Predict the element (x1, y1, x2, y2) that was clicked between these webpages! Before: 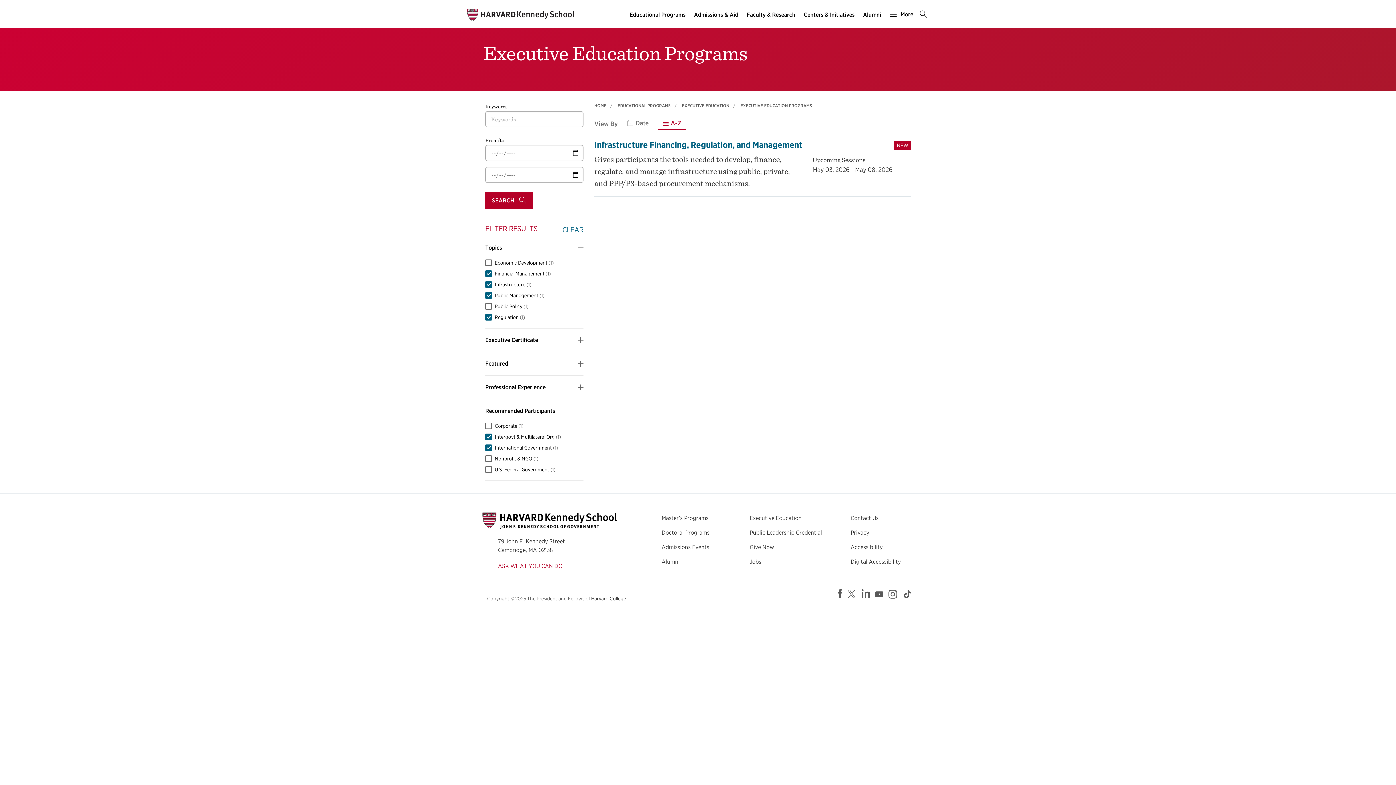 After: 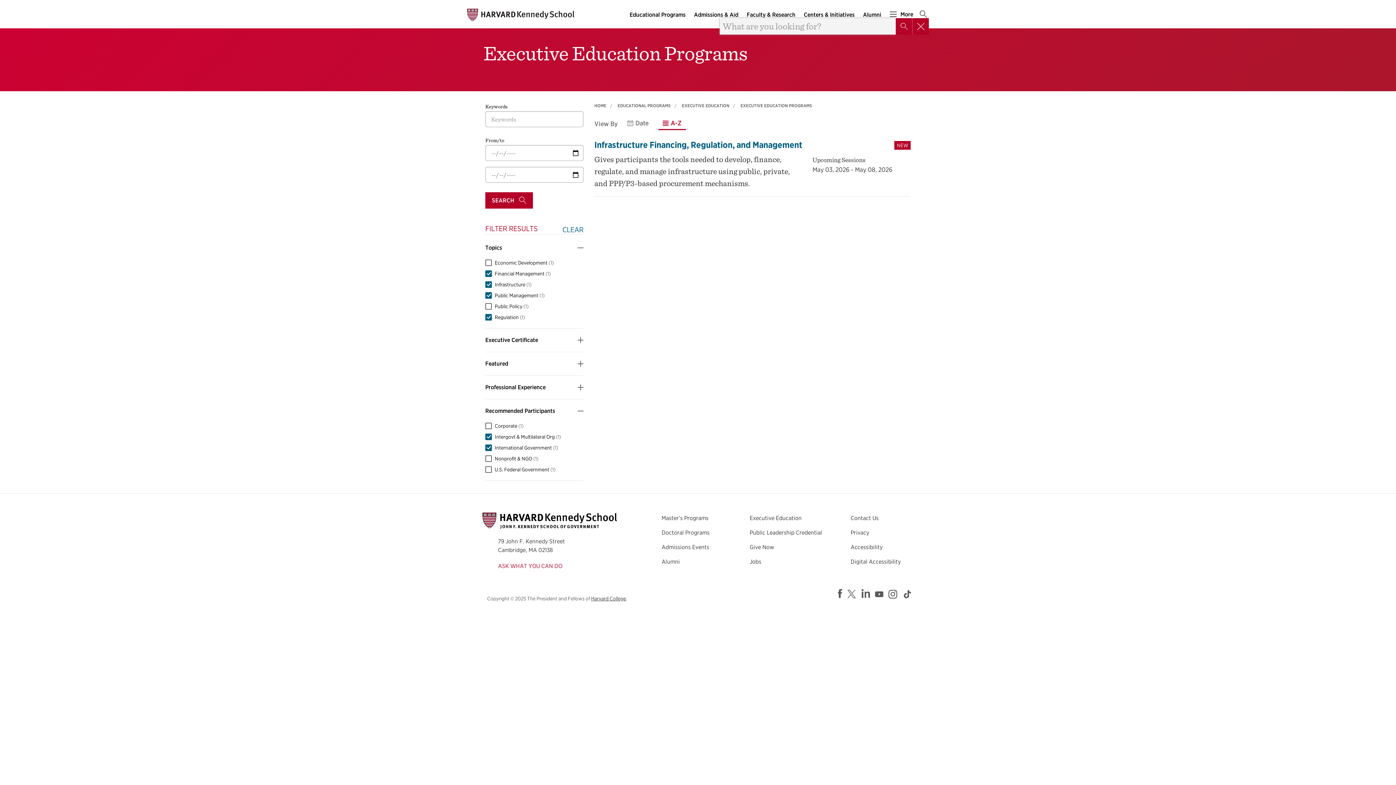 Action: bbox: (918, 11, 929, 18) label: Search main menu